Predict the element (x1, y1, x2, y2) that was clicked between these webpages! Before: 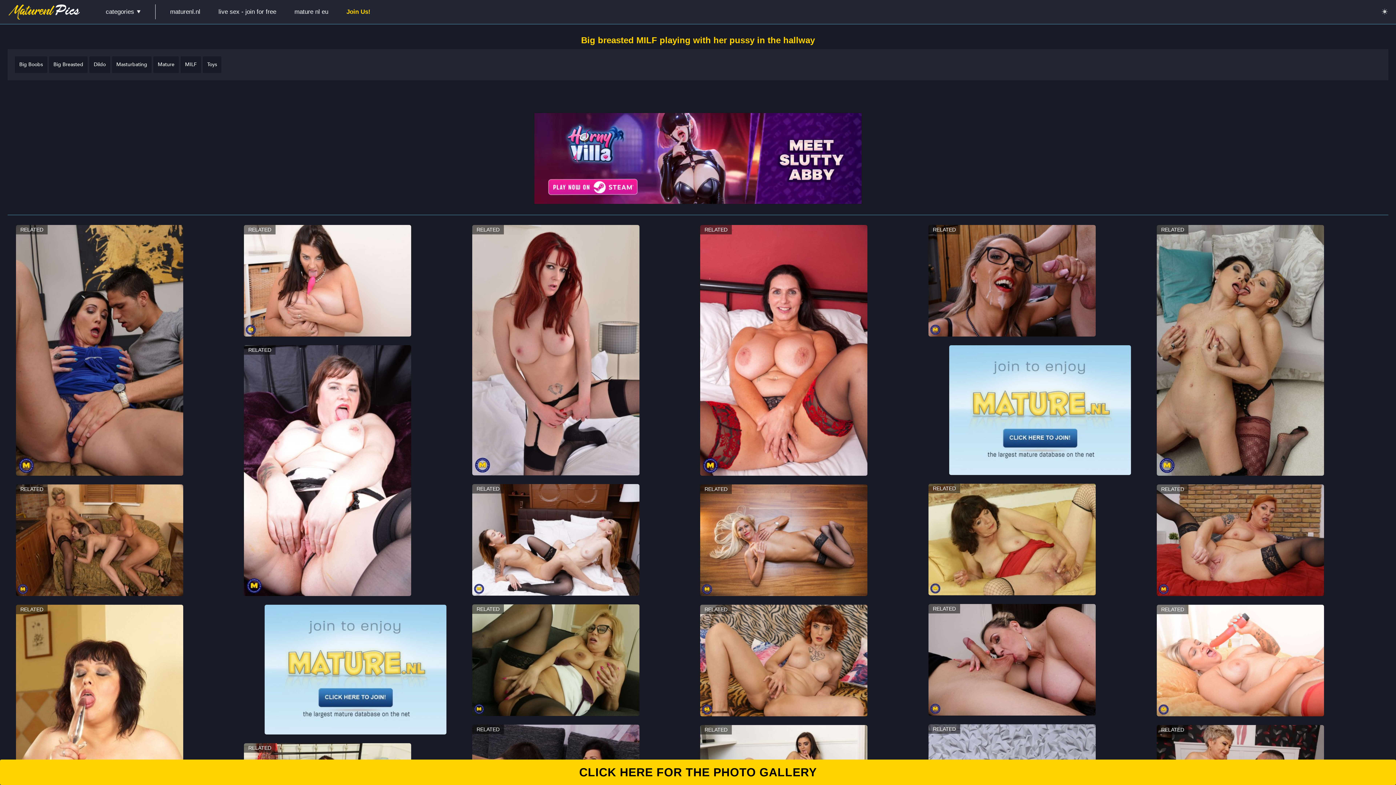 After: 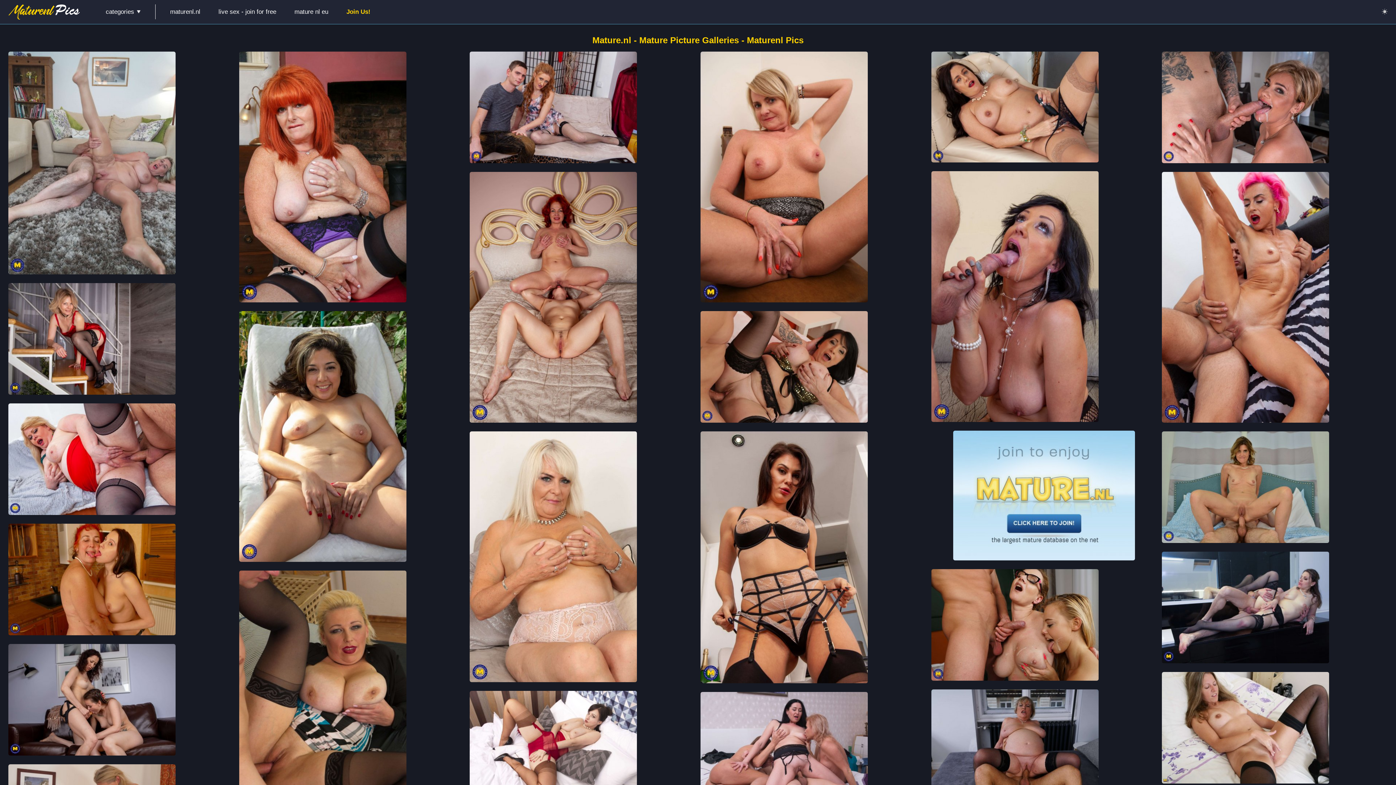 Action: label: Mature bbox: (153, 56, 178, 73)